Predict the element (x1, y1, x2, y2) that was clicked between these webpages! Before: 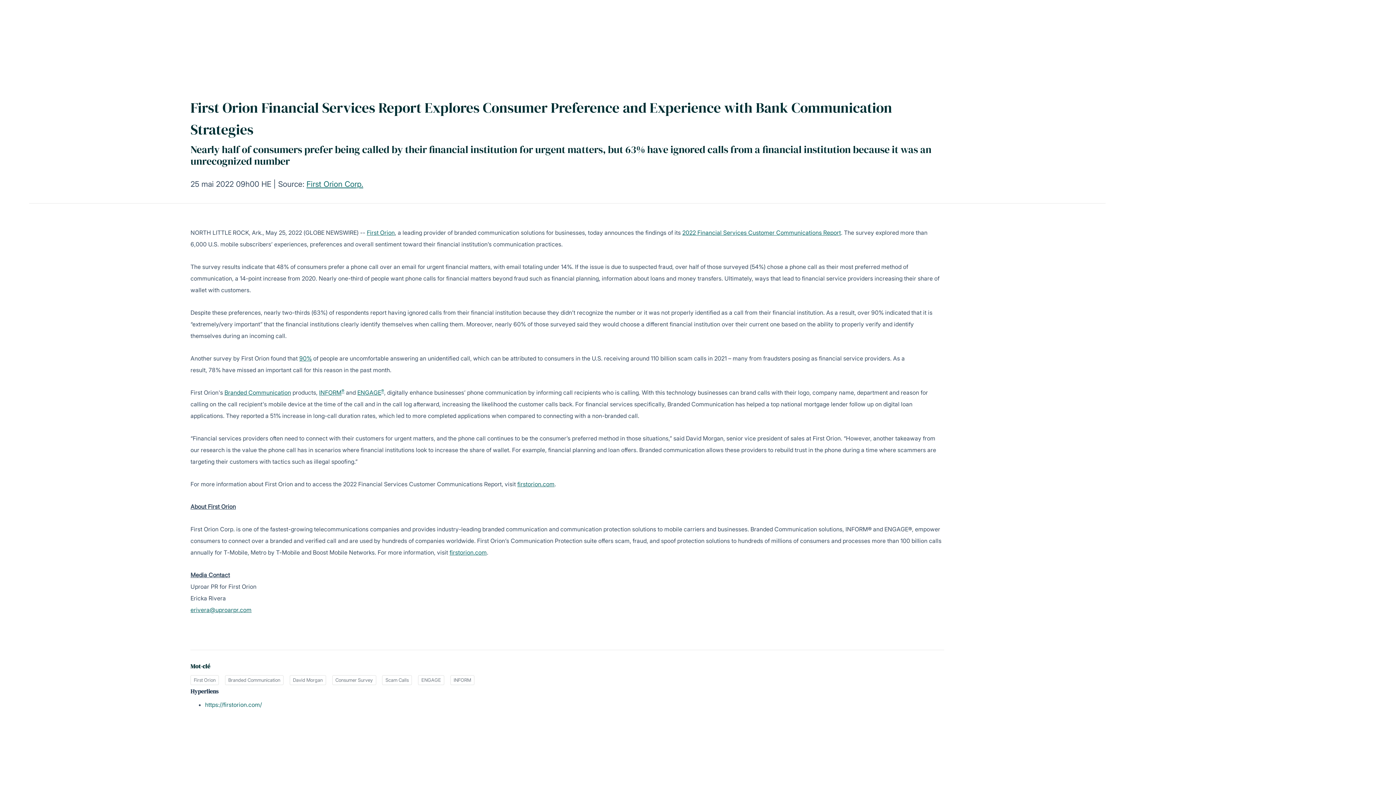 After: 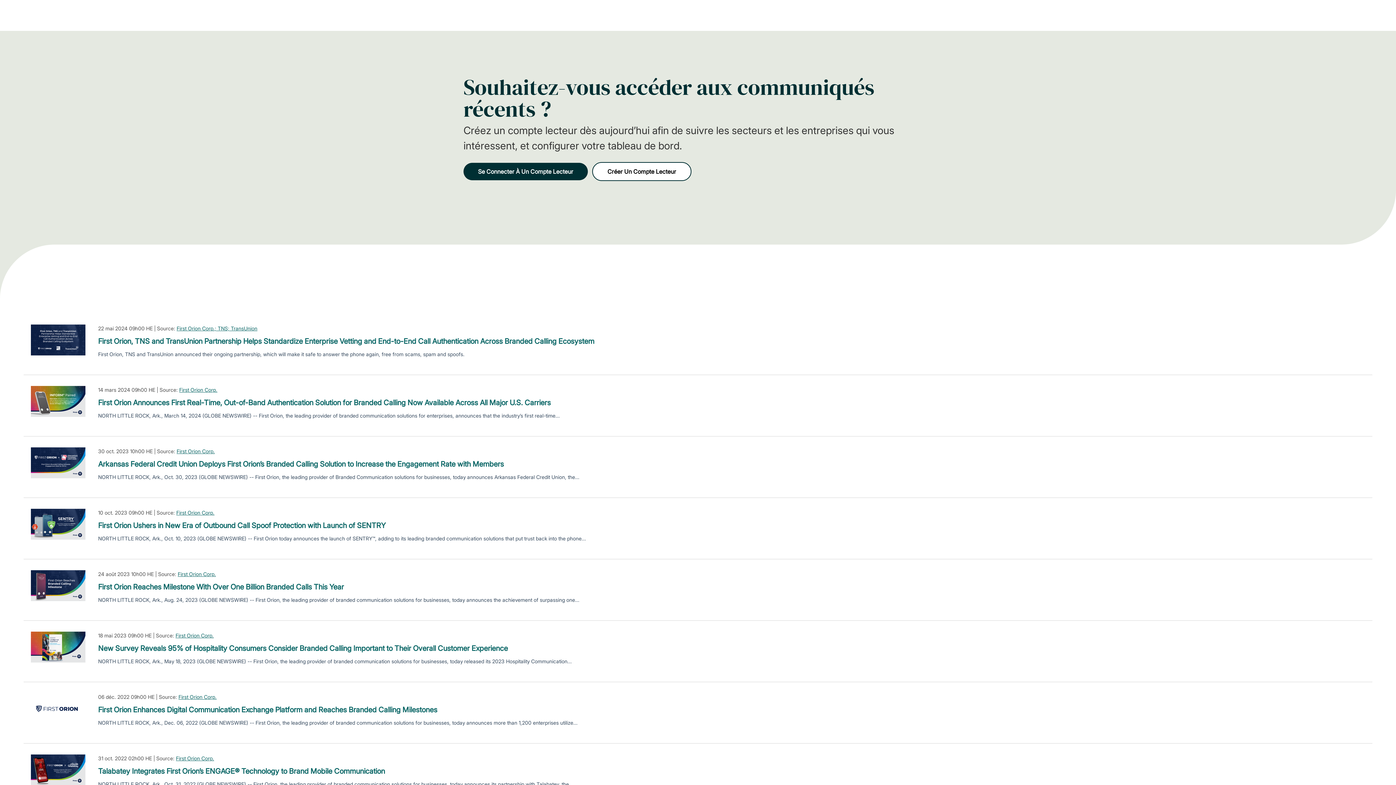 Action: label: Branded Communication bbox: (225, 675, 283, 685)